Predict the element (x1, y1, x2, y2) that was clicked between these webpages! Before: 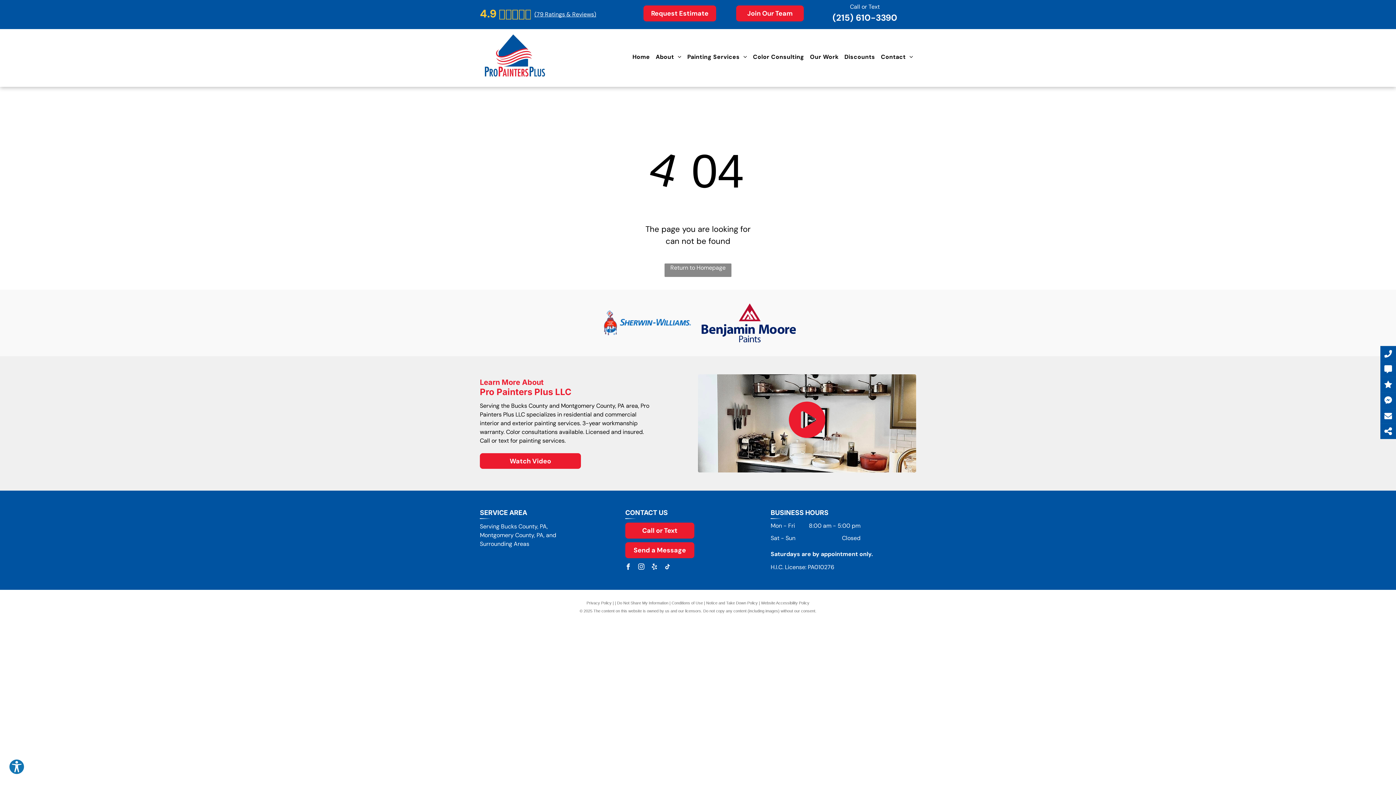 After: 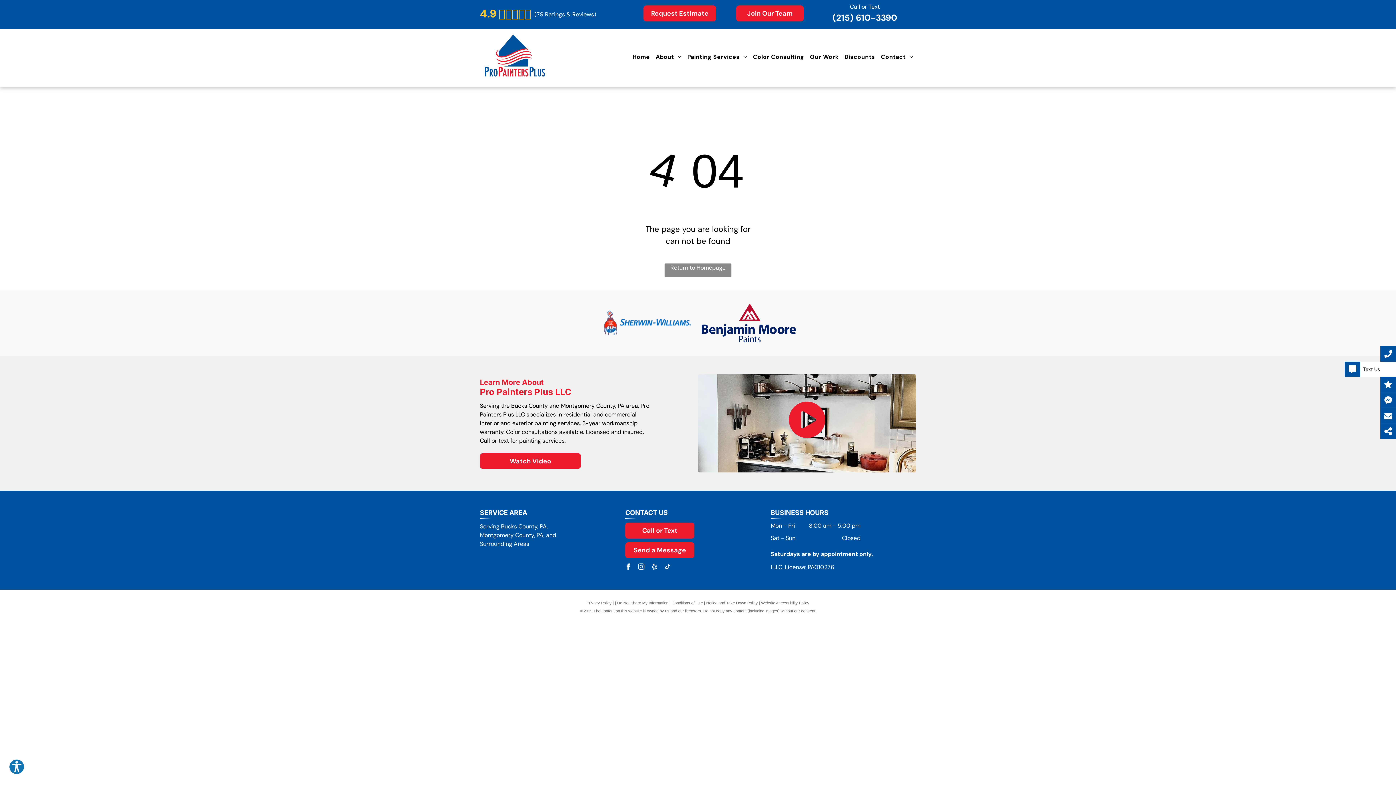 Action: bbox: (1380, 365, 1396, 373)